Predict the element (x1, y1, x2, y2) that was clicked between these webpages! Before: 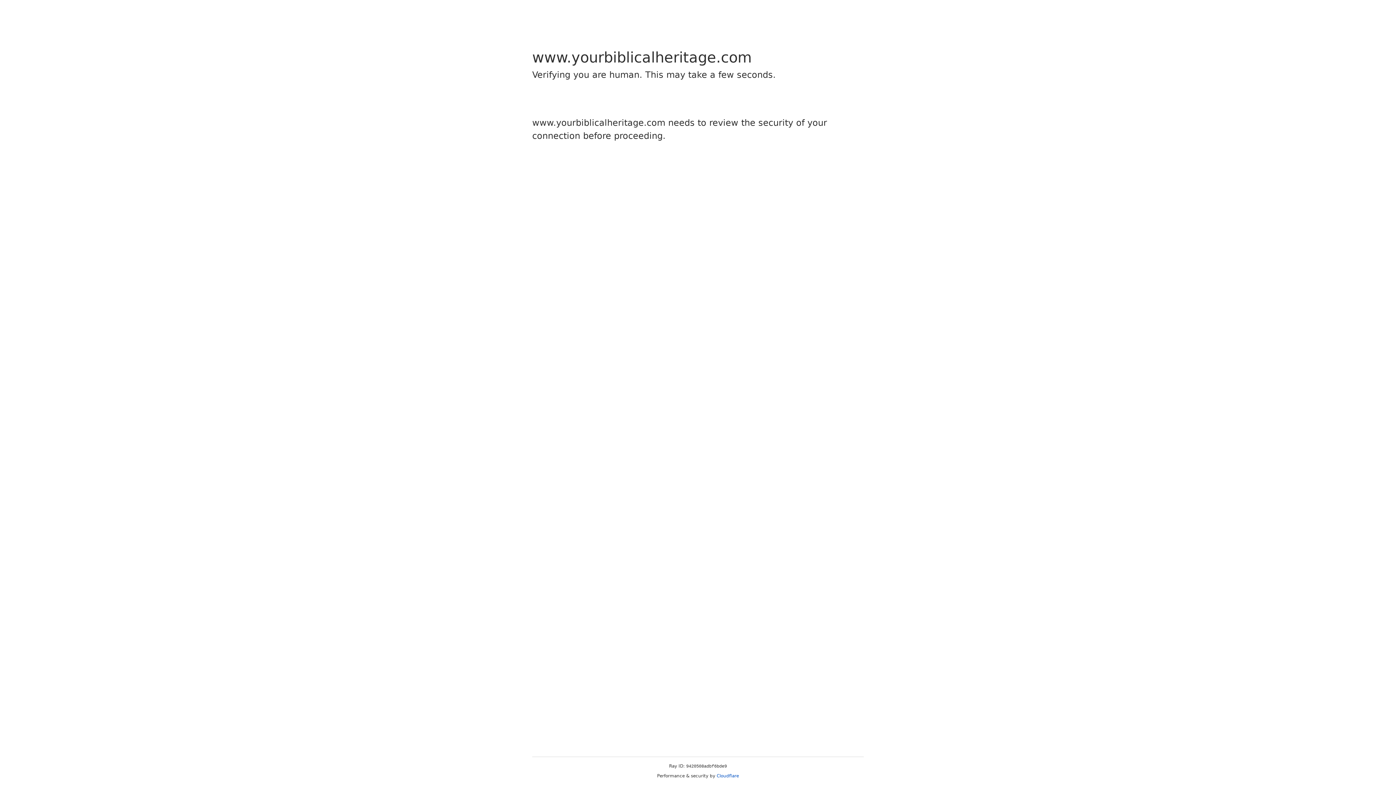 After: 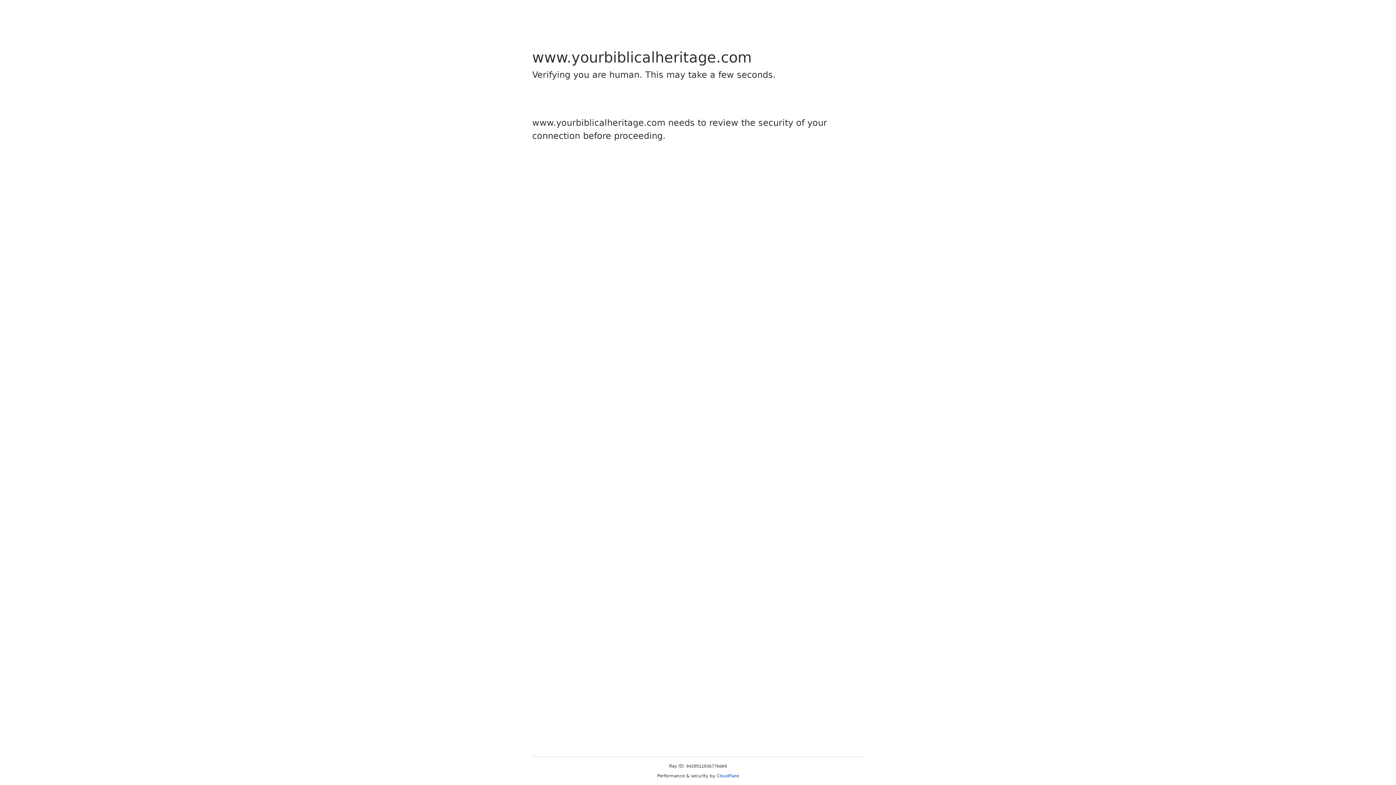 Action: label: Cloudflare bbox: (716, 773, 739, 778)